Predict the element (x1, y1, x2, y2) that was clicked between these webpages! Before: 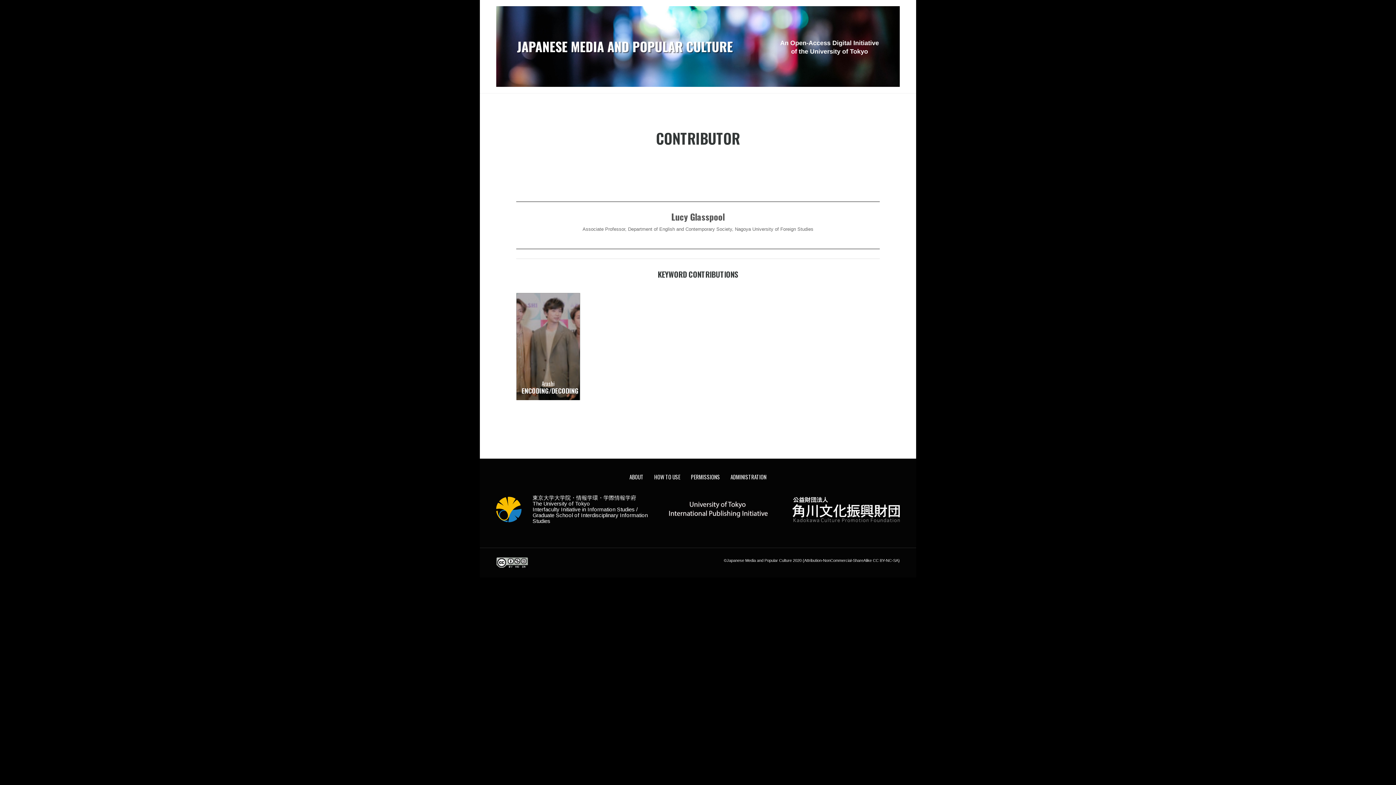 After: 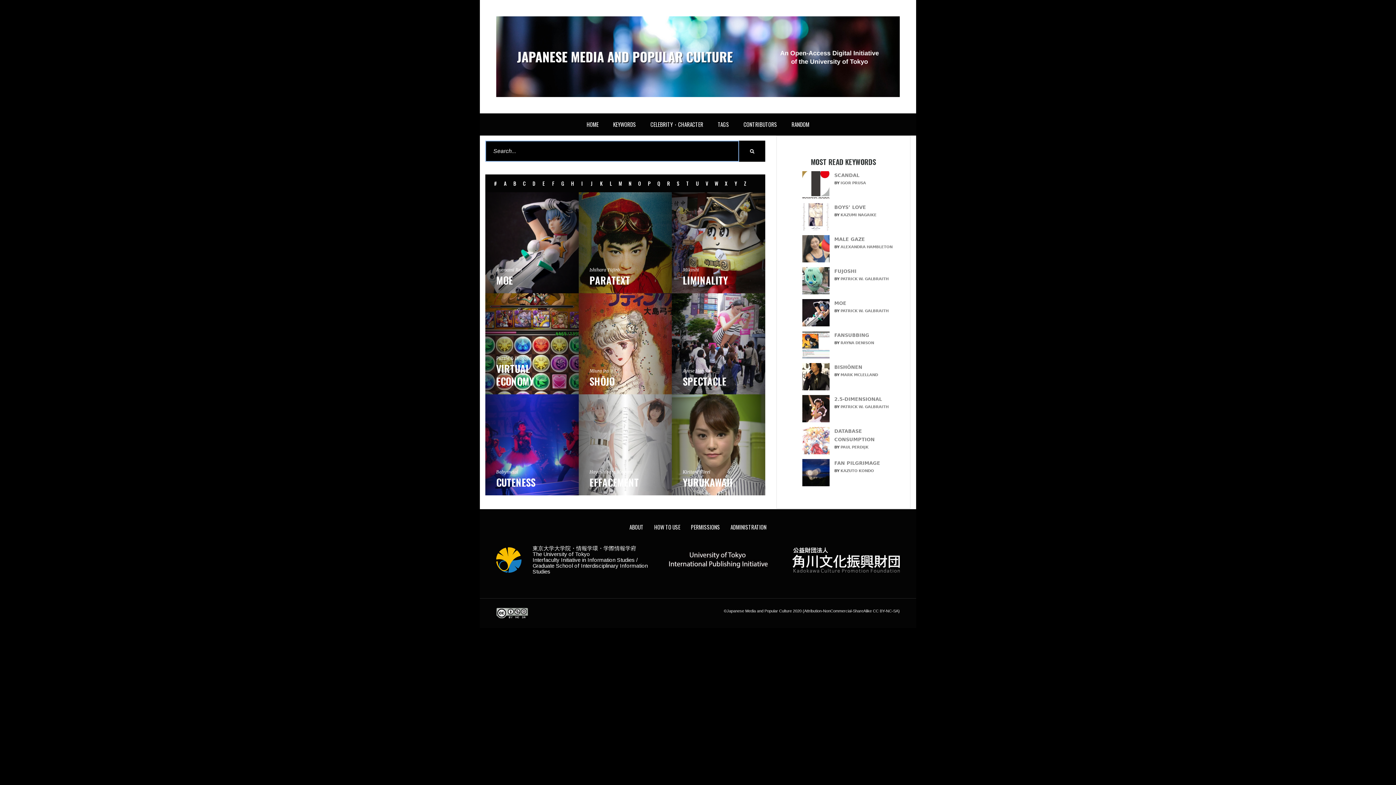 Action: bbox: (496, 557, 528, 568)